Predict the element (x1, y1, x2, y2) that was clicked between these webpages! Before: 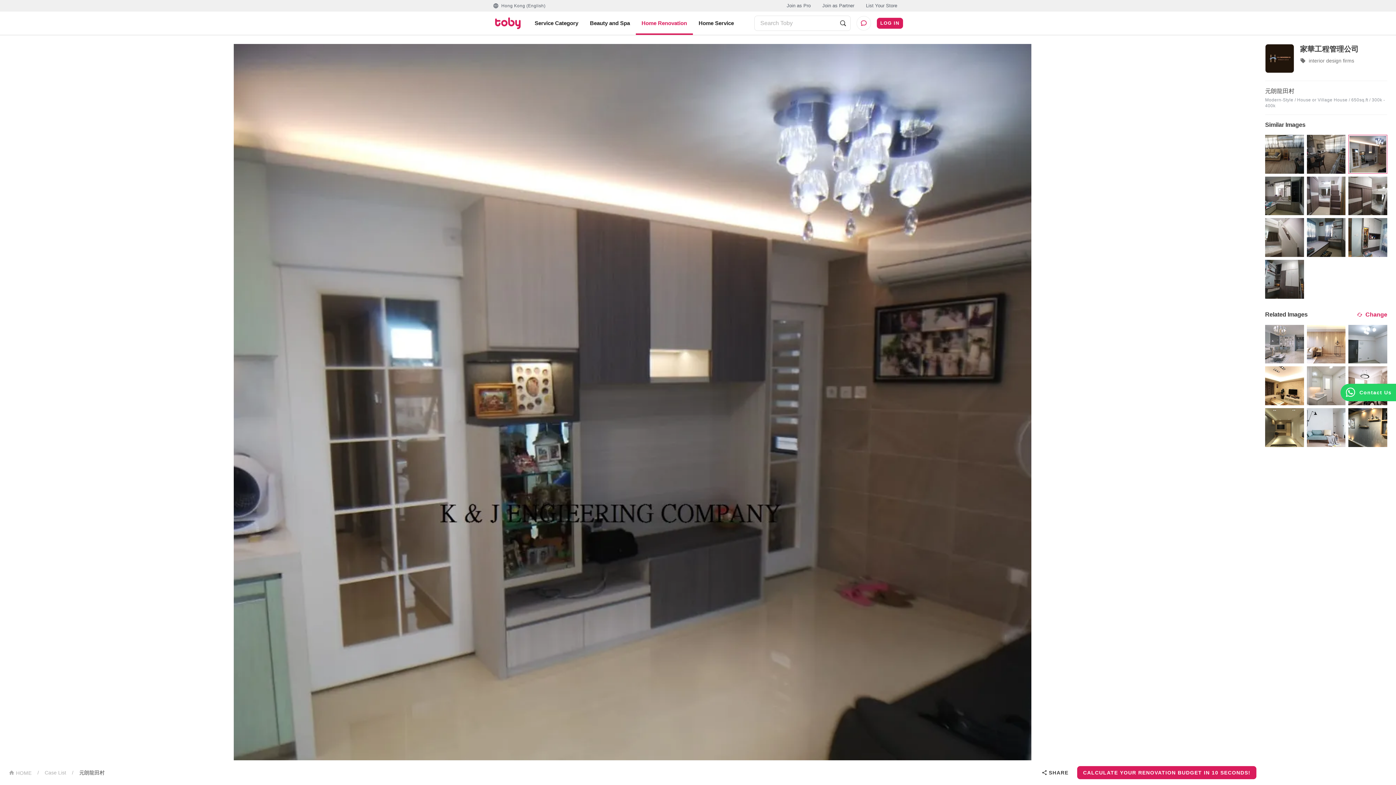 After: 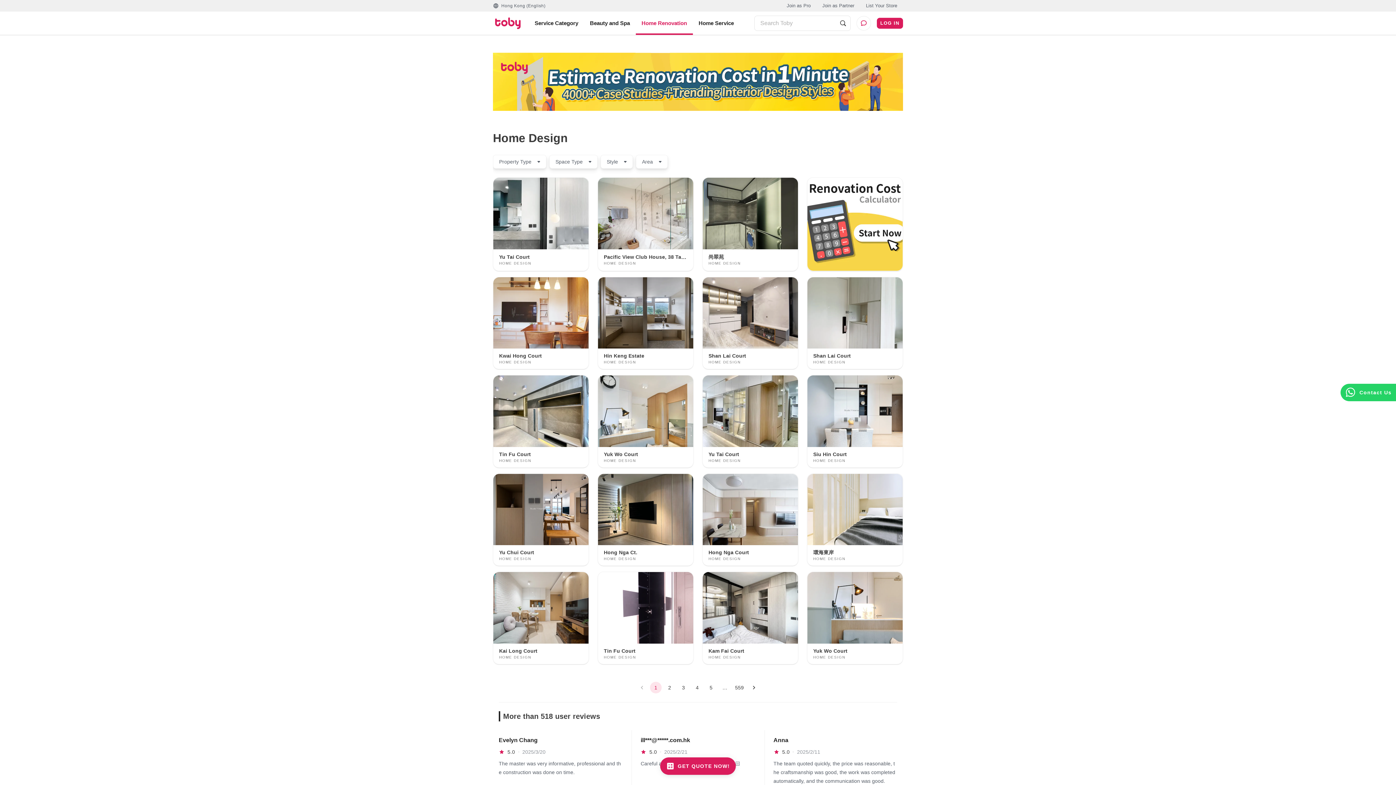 Action: bbox: (44, 769, 66, 776) label: Case List